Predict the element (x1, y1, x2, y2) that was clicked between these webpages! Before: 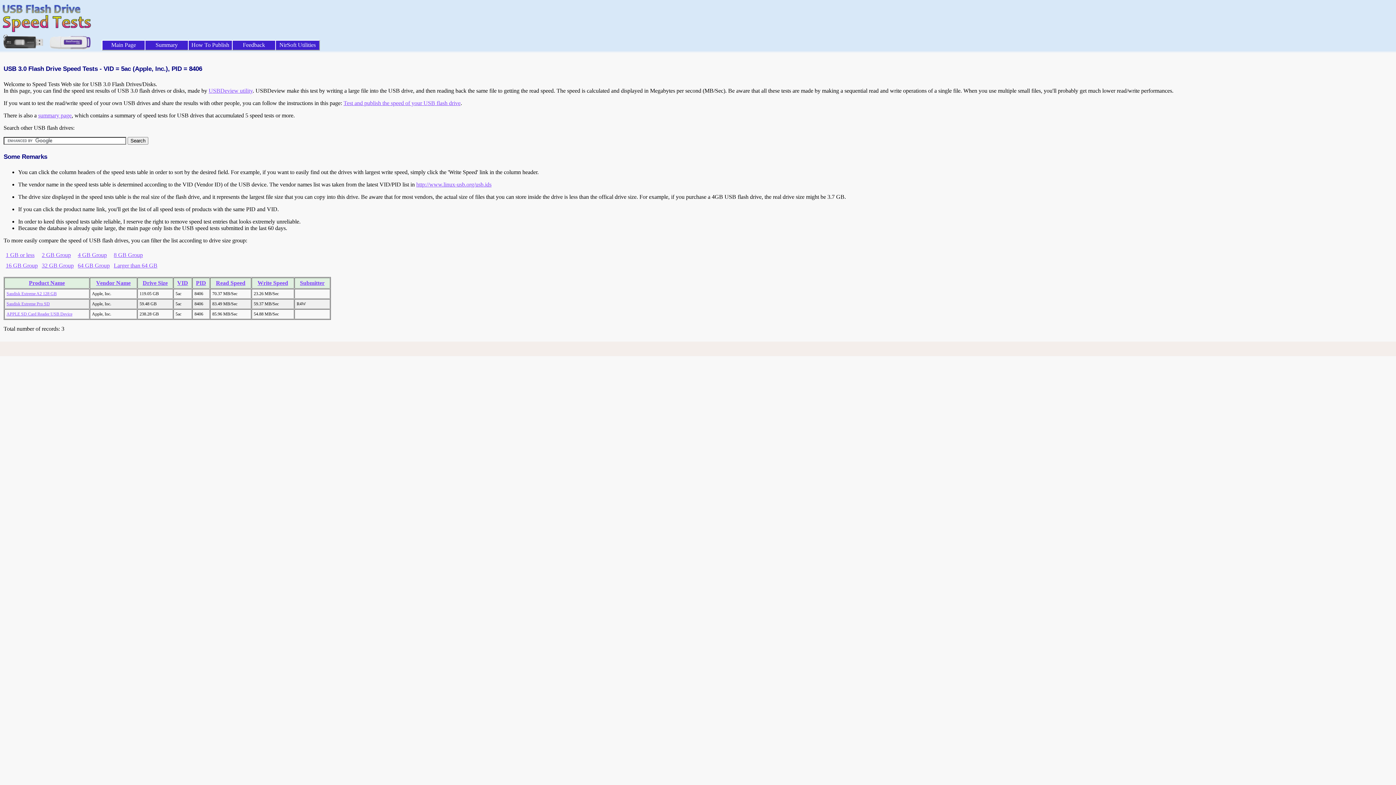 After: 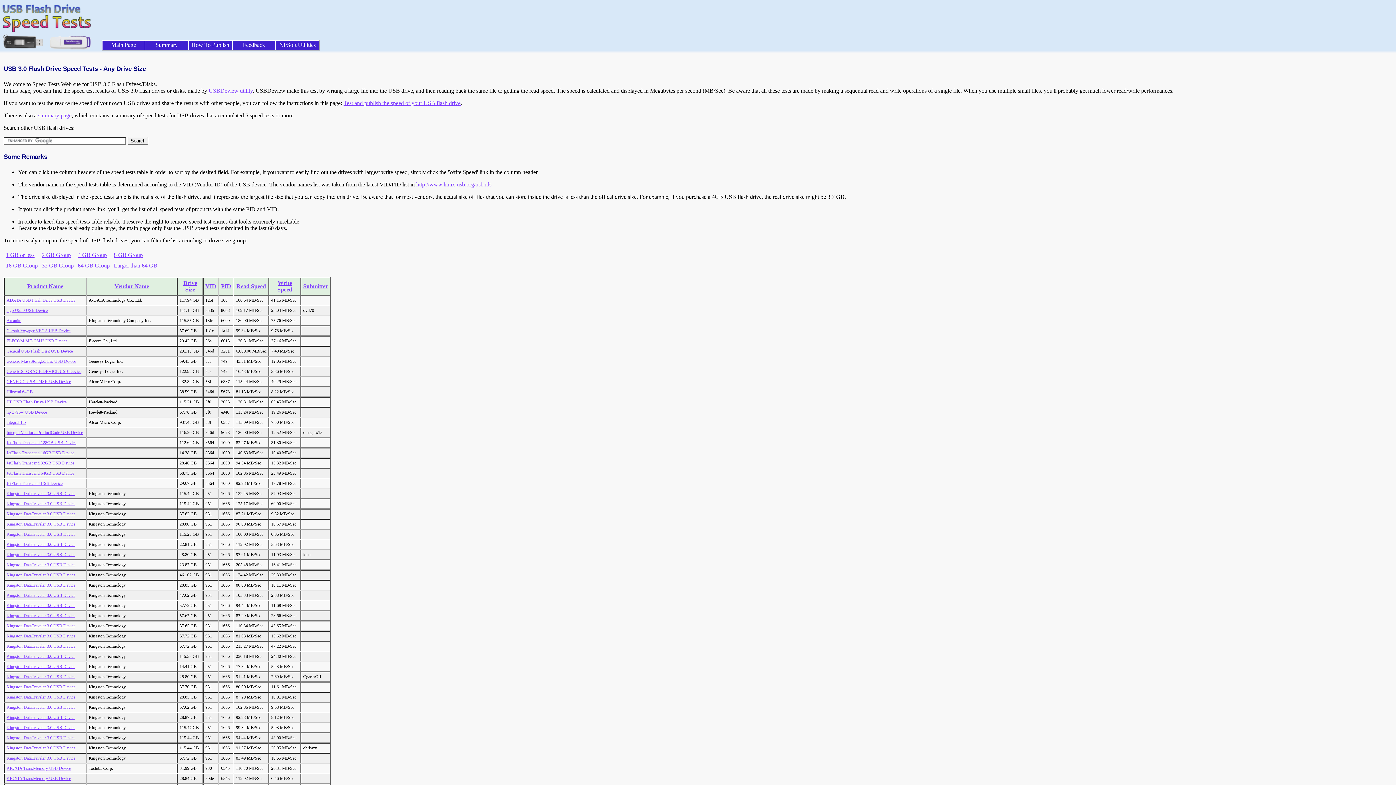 Action: label: Main Page bbox: (111, 41, 136, 48)